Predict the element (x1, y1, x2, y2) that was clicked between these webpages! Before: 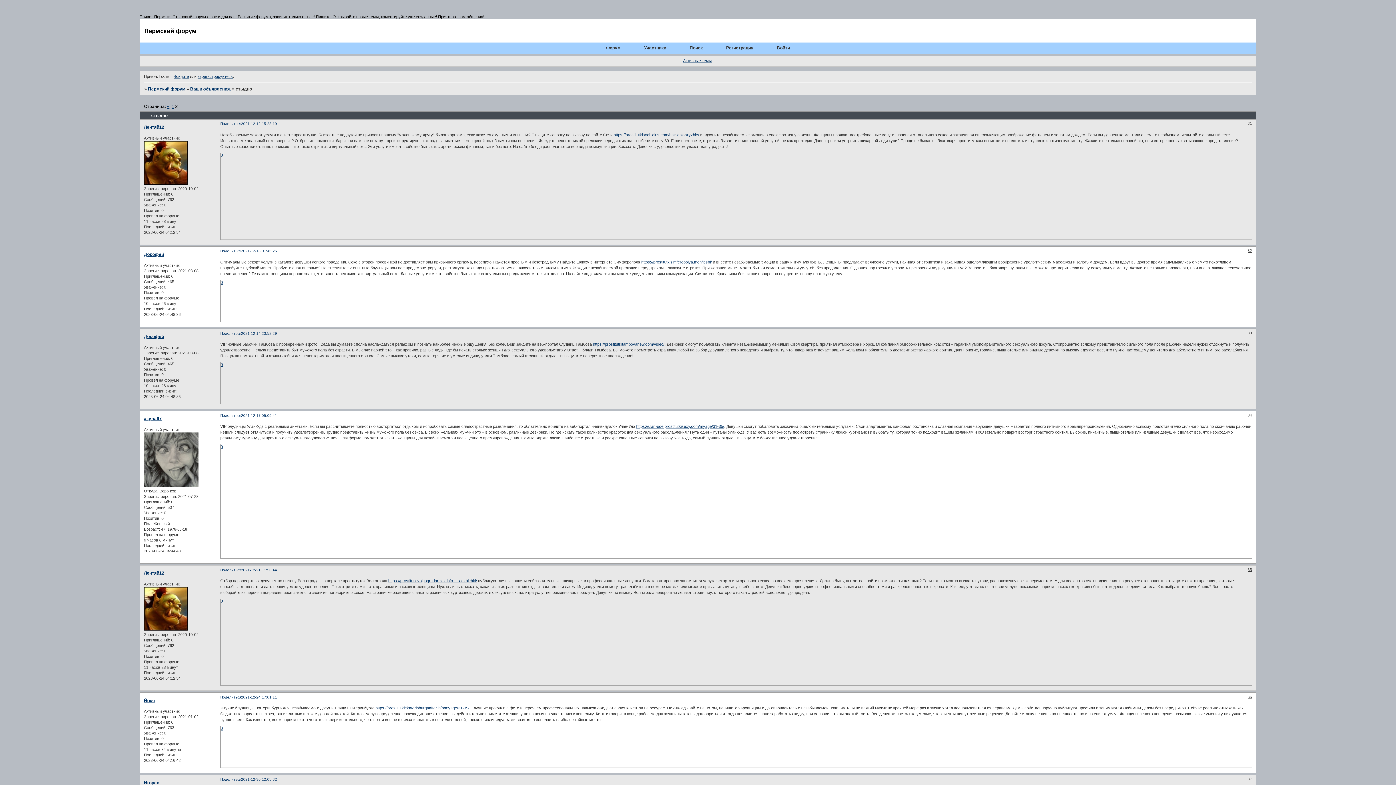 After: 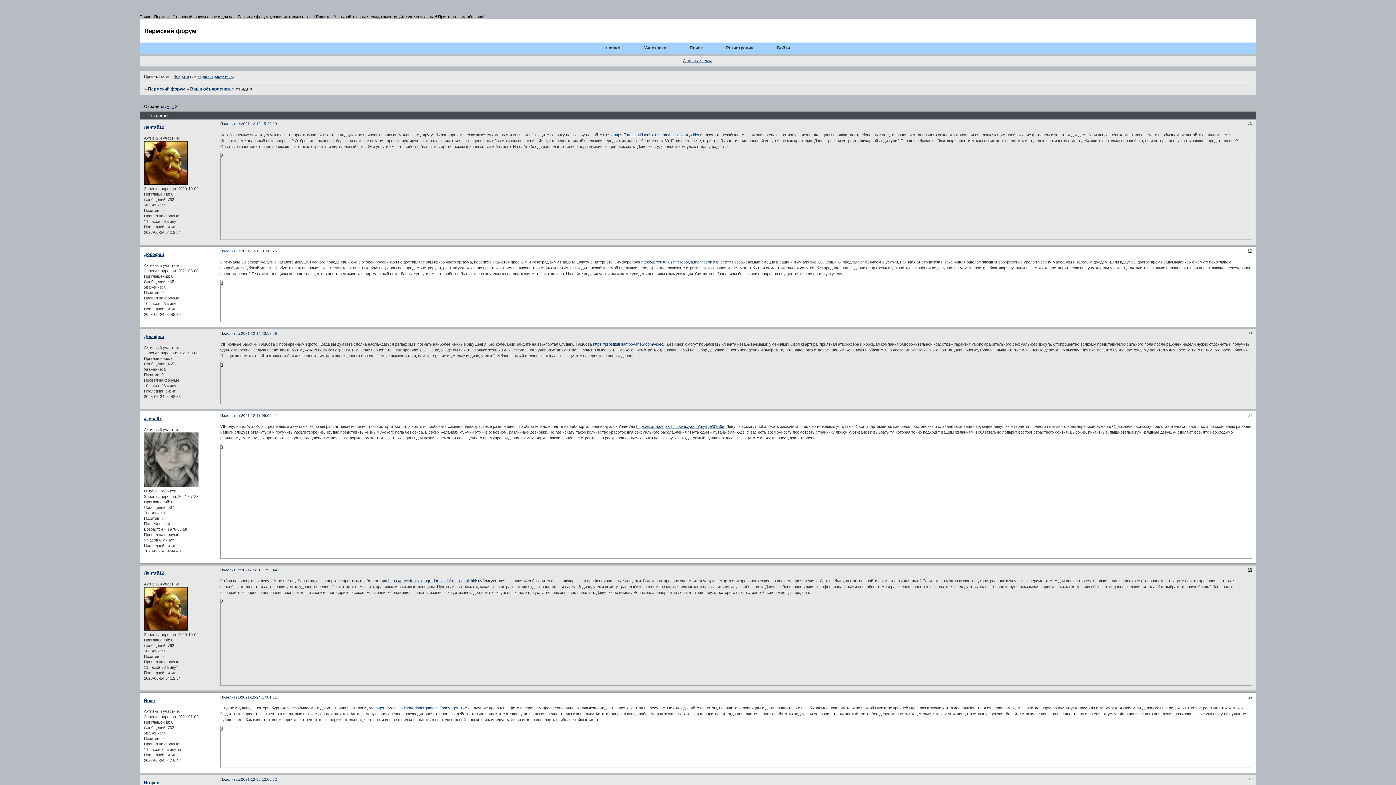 Action: bbox: (220, 249, 241, 253) label: Поделиться